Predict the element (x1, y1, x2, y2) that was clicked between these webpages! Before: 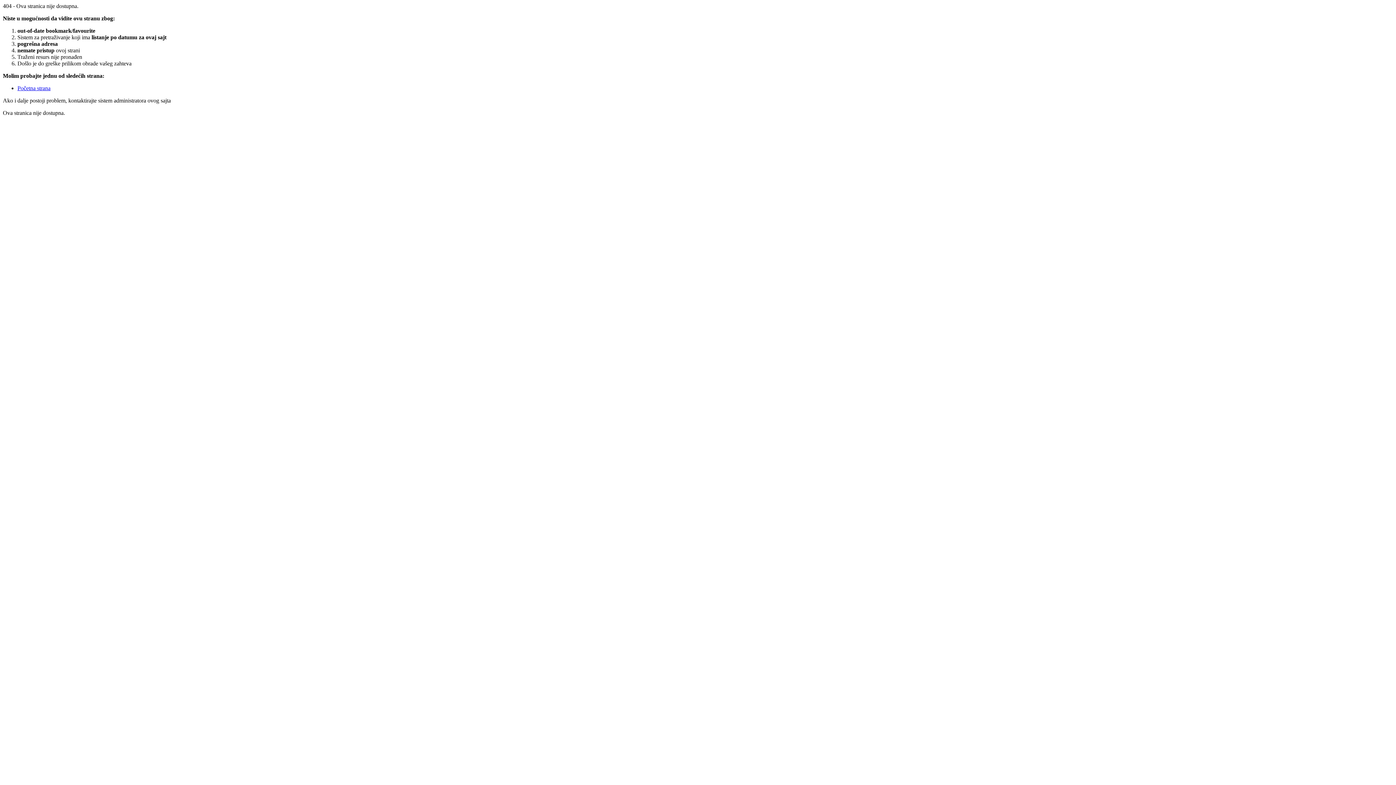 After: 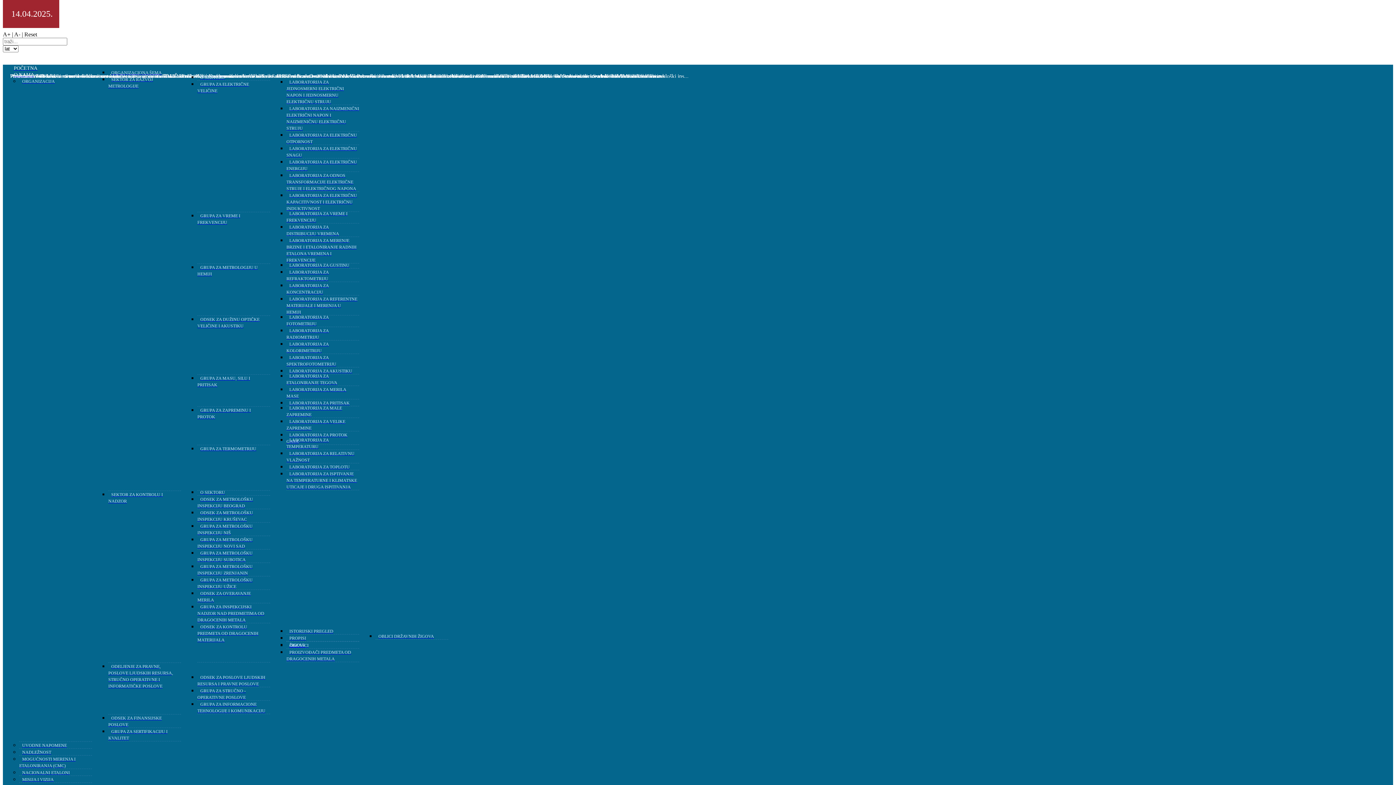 Action: label: Početna strana bbox: (17, 85, 50, 91)